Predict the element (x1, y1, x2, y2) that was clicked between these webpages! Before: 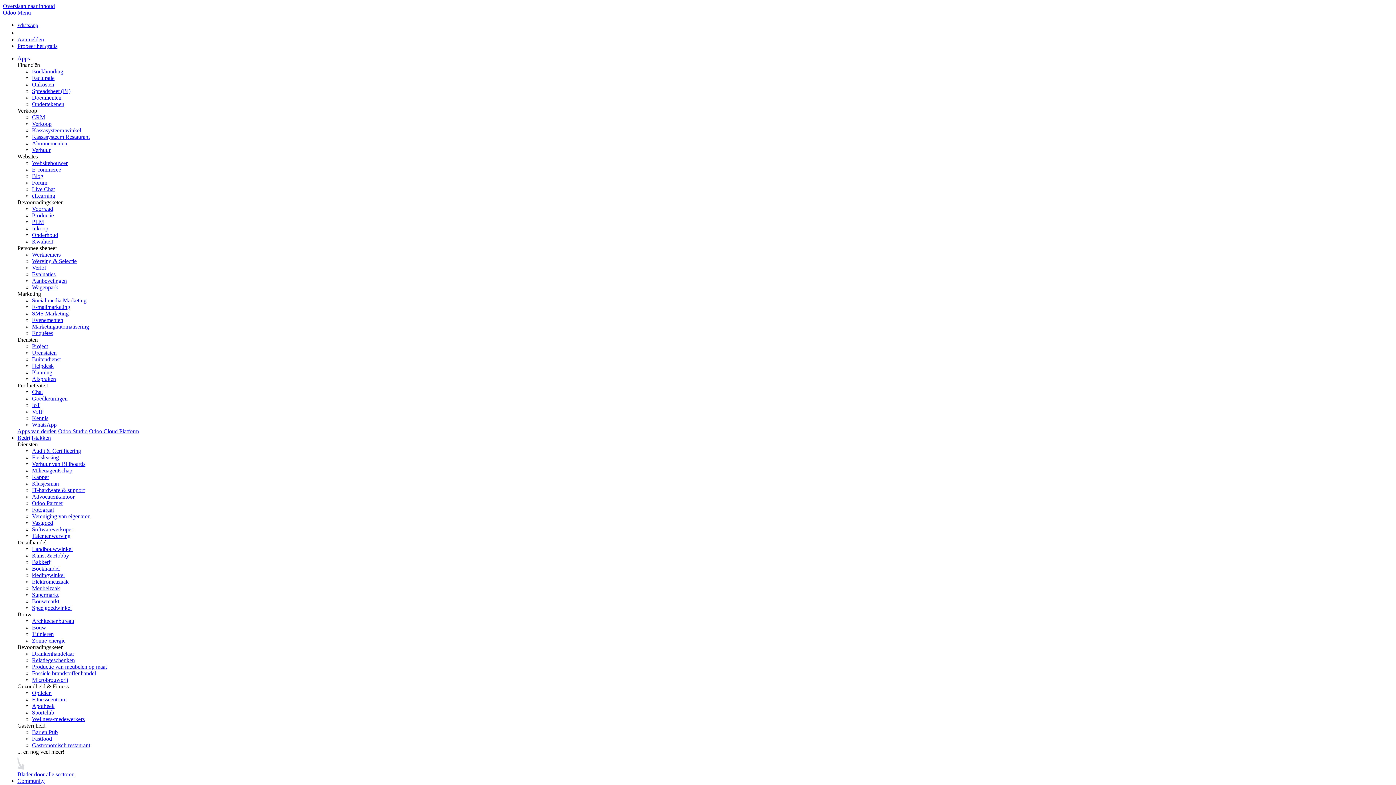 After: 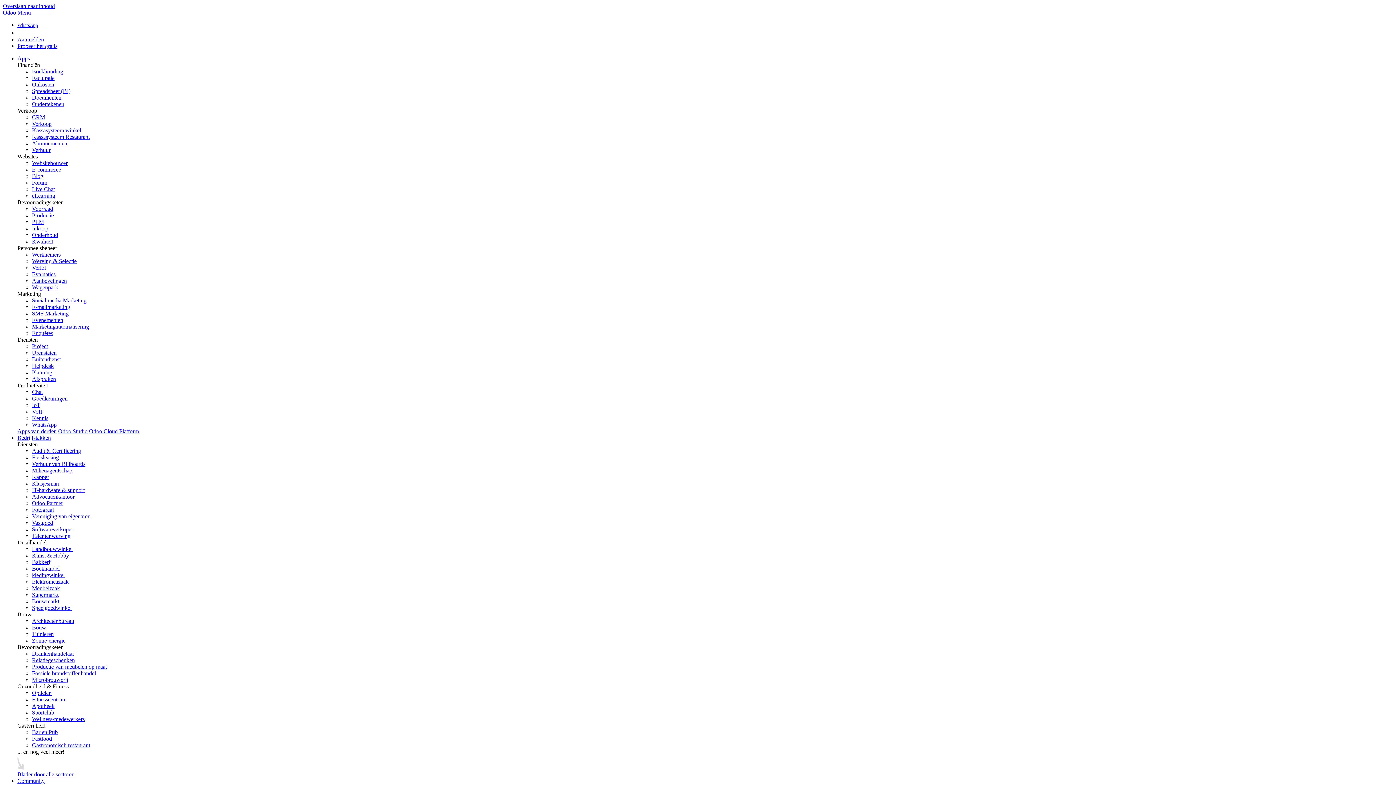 Action: bbox: (32, 546, 72, 552) label: Landbouwwinkel